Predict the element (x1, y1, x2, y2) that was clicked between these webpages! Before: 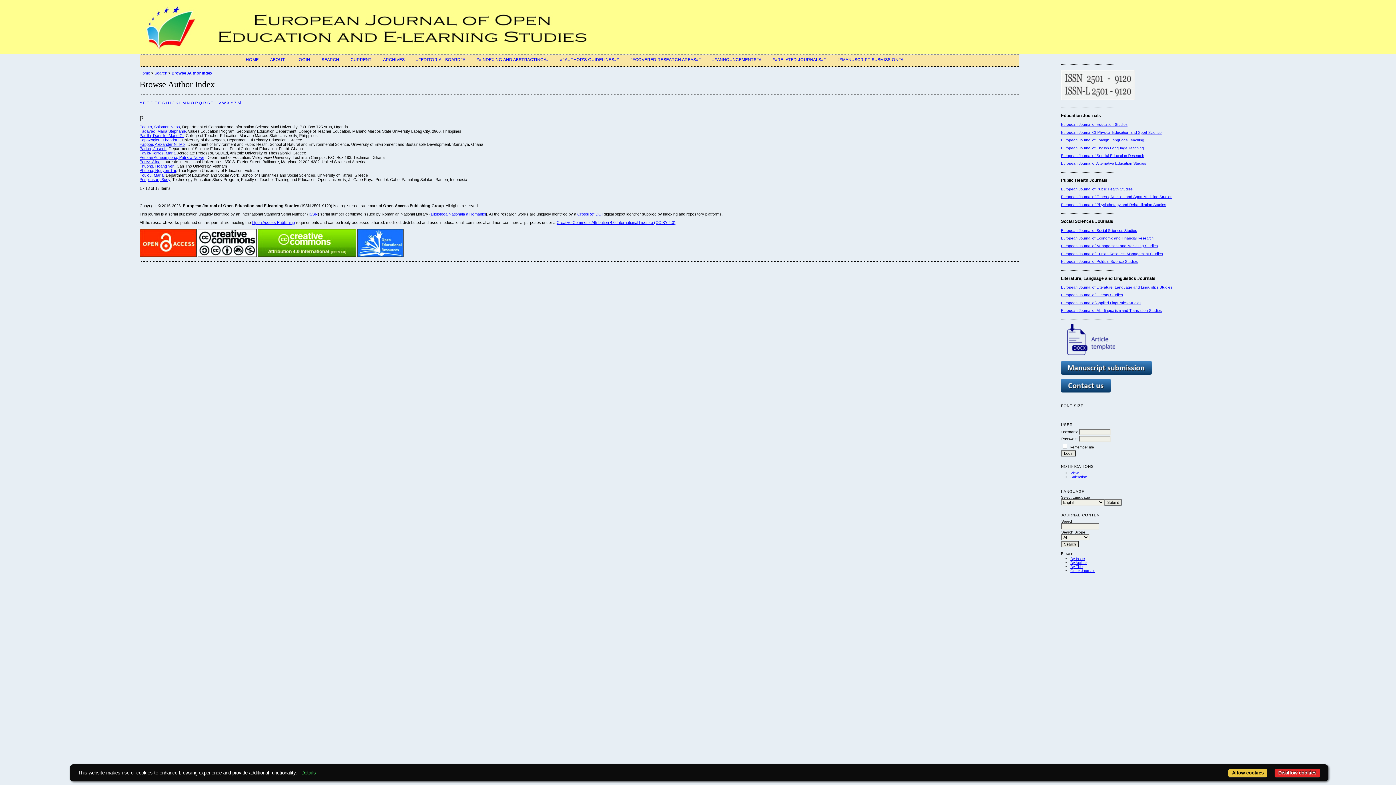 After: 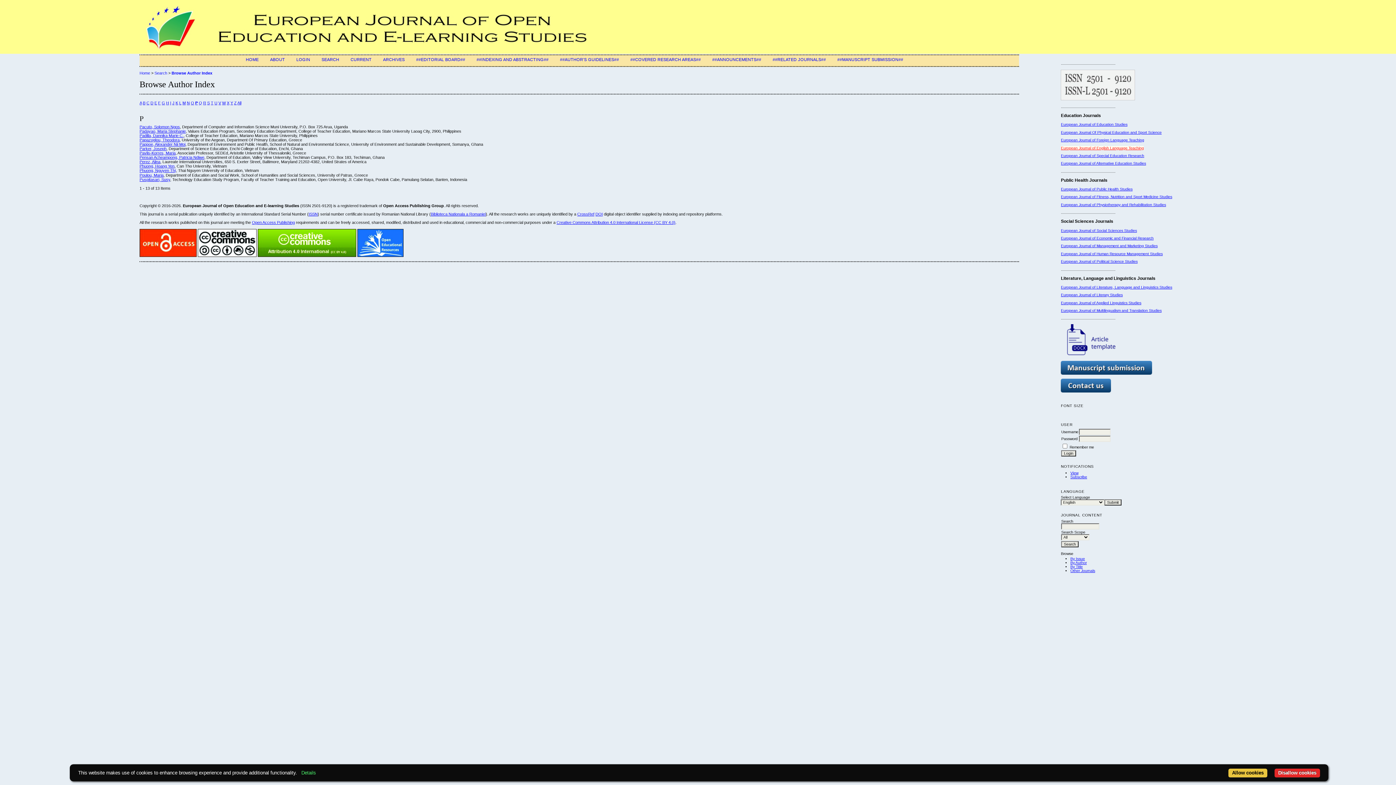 Action: label: European Journal of English Language Teaching bbox: (1061, 146, 1144, 150)